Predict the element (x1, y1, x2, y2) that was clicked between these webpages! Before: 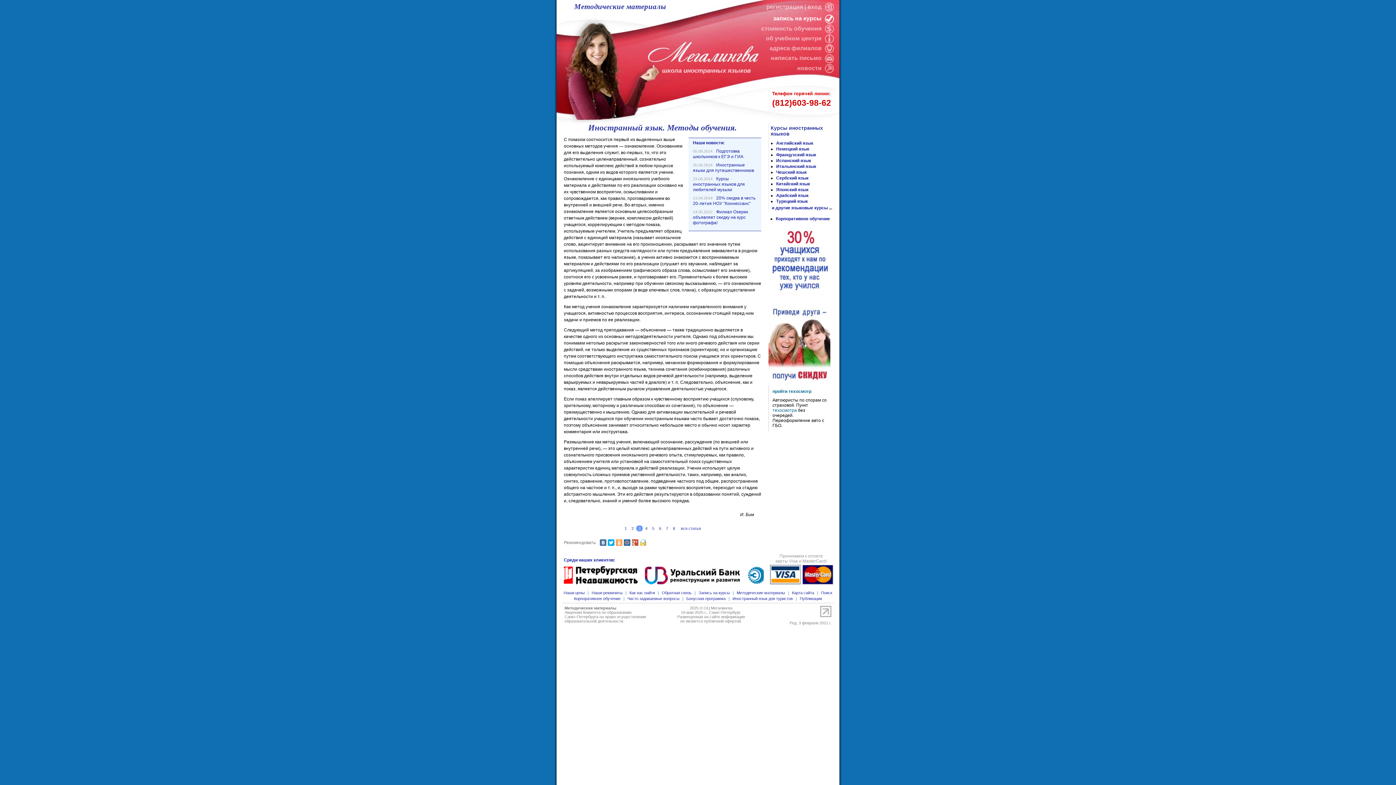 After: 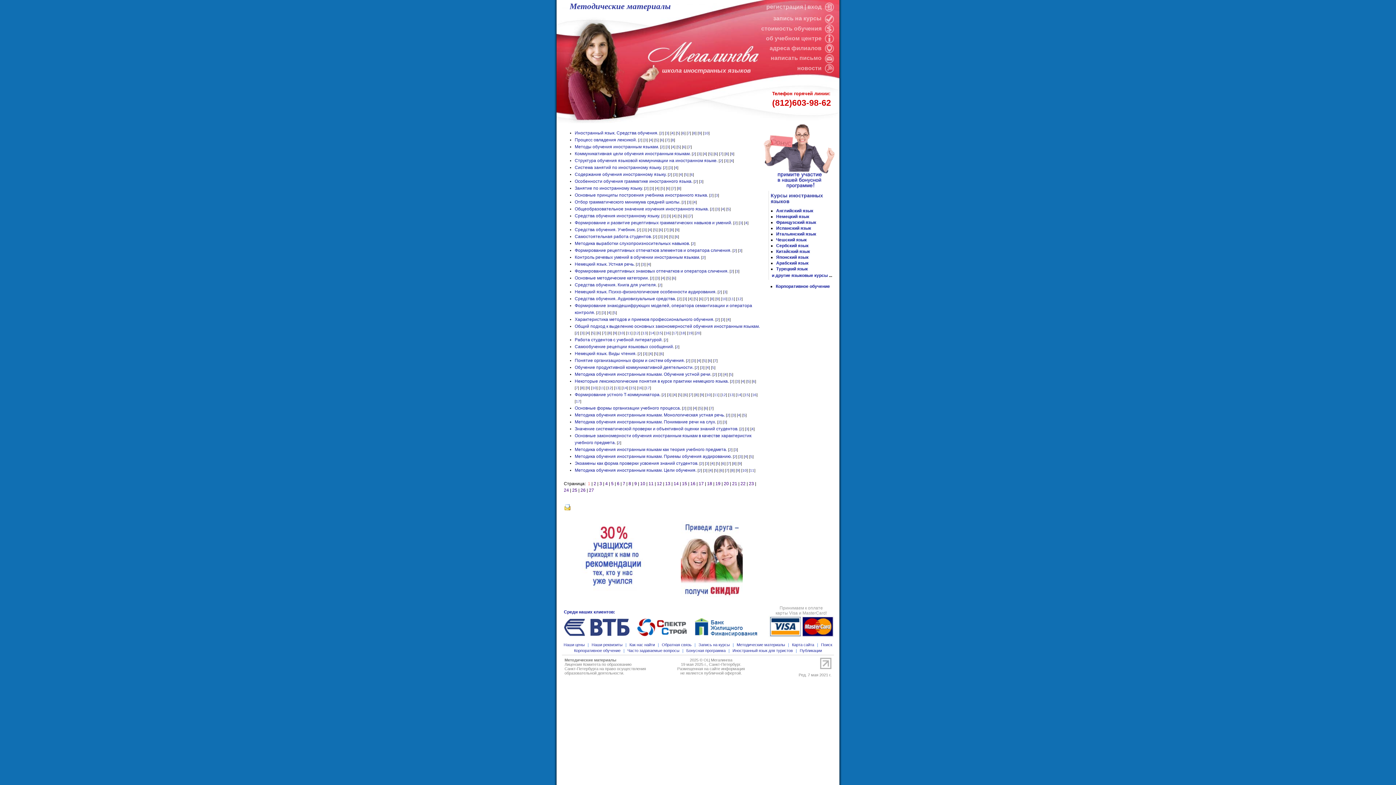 Action: label: Методические материалы bbox: (574, 2, 666, 10)